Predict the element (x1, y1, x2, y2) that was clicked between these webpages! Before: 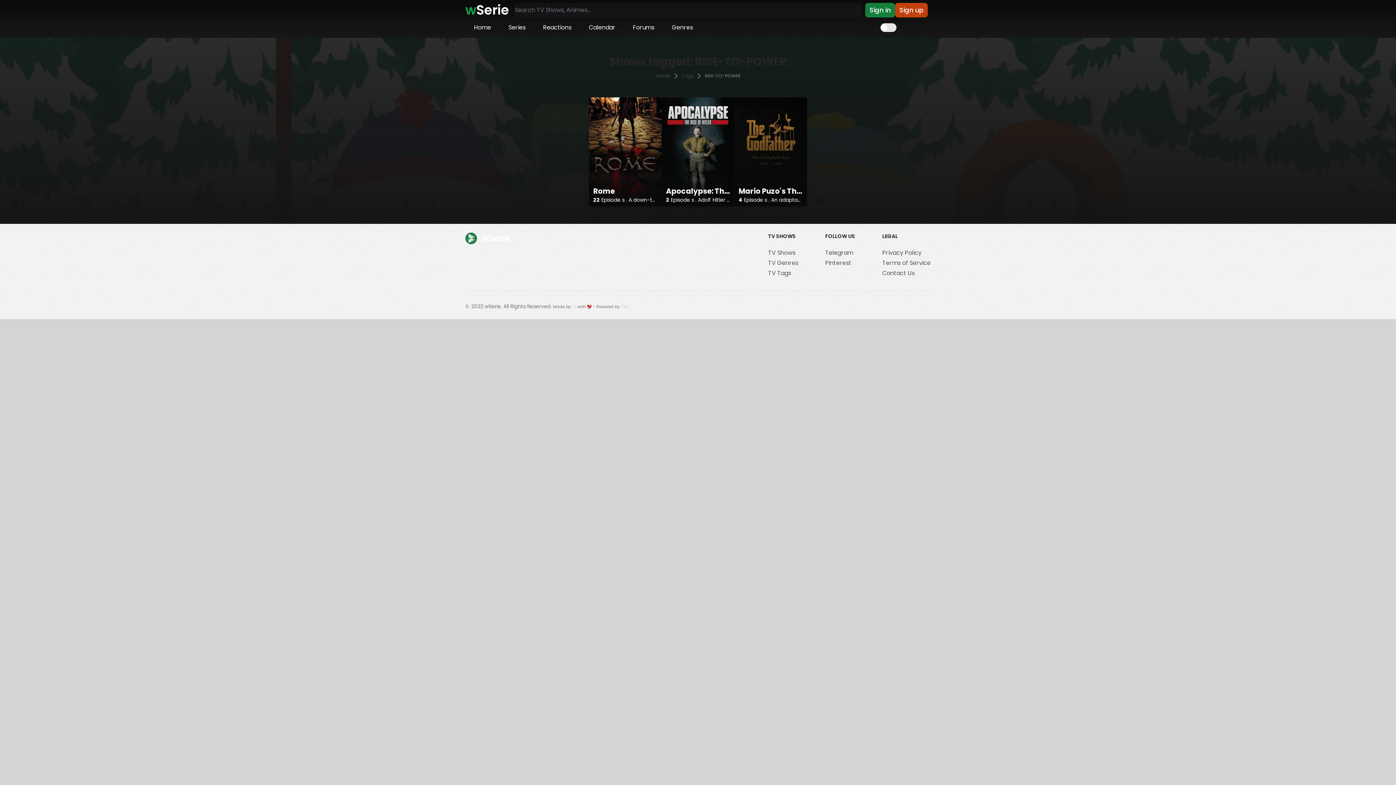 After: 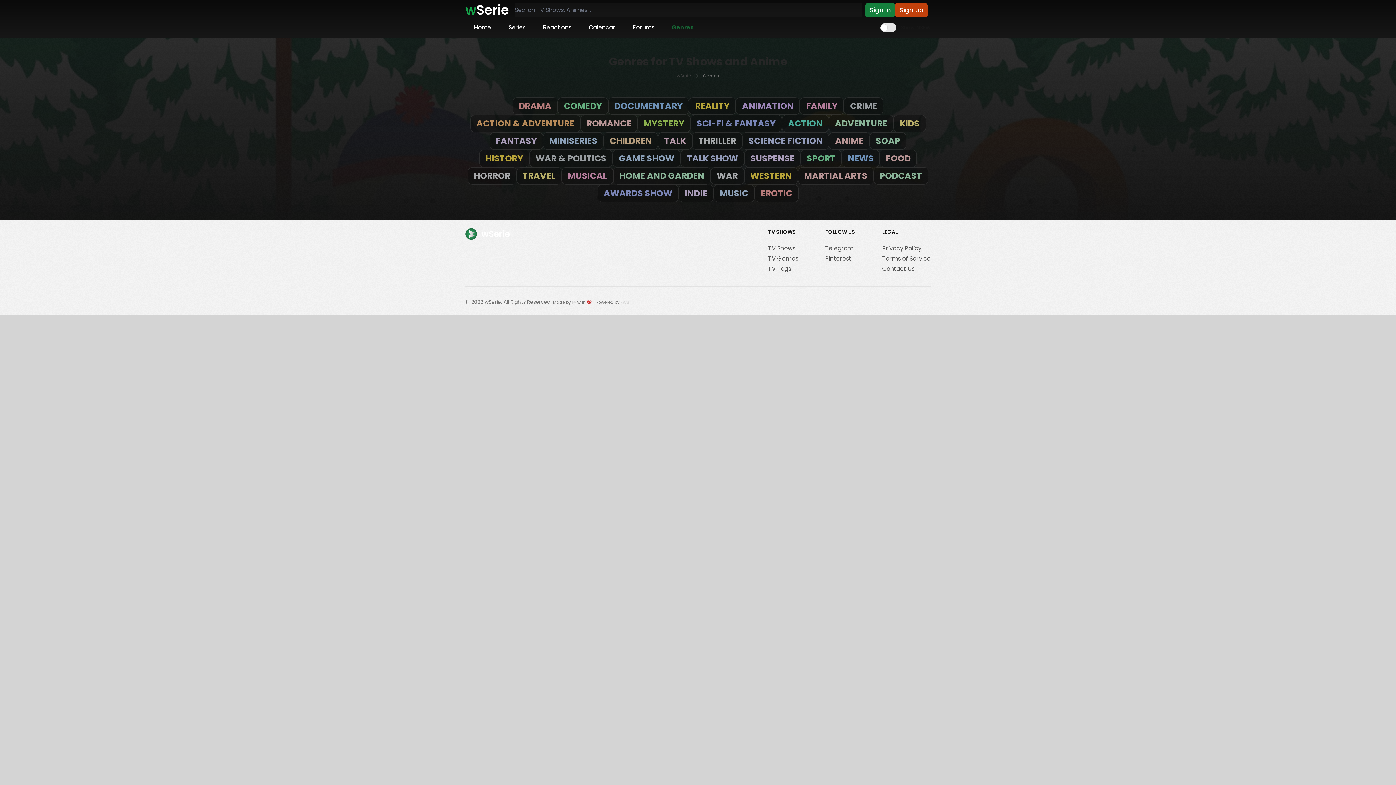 Action: label: Genres bbox: (663, 20, 701, 34)